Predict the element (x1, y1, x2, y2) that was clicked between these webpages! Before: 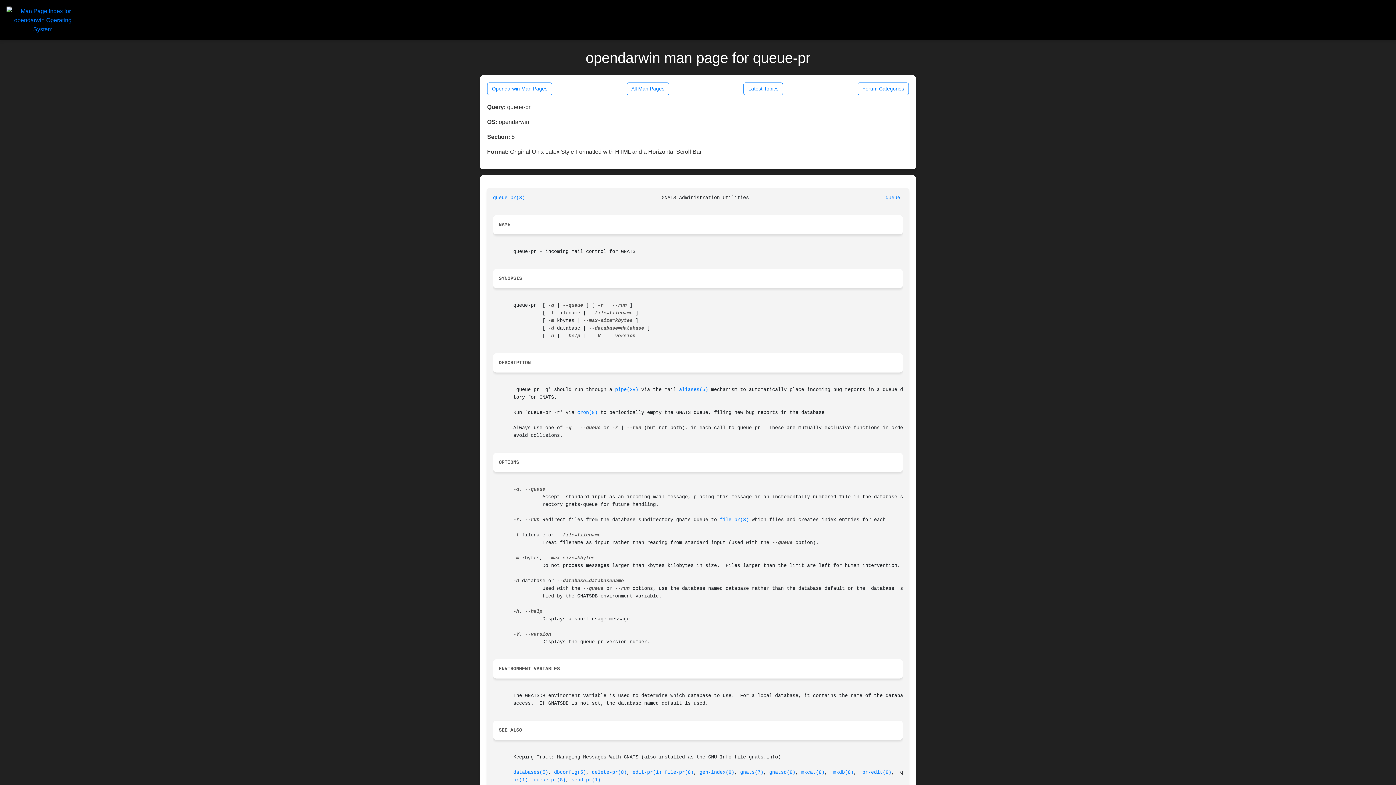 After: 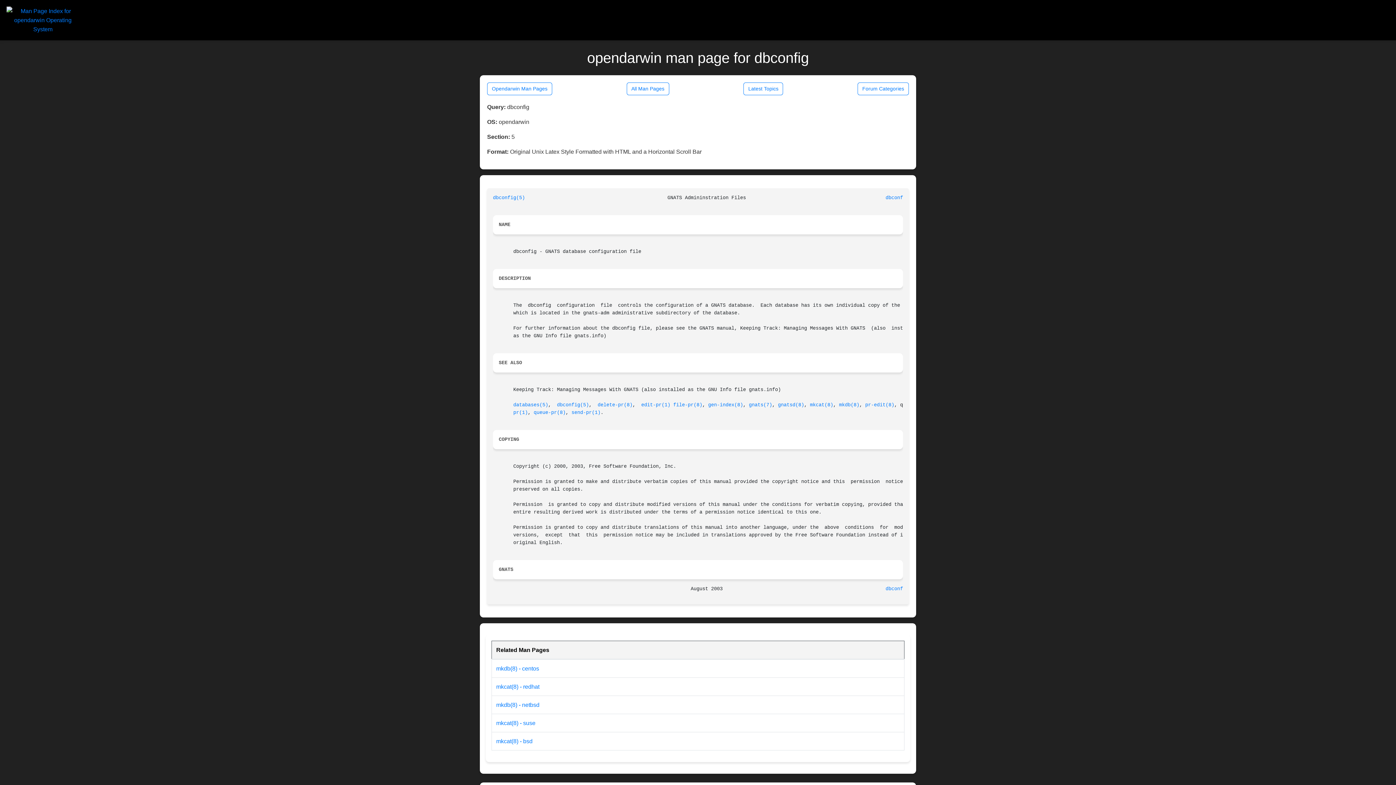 Action: label: dbconfig(5) bbox: (554, 770, 586, 775)